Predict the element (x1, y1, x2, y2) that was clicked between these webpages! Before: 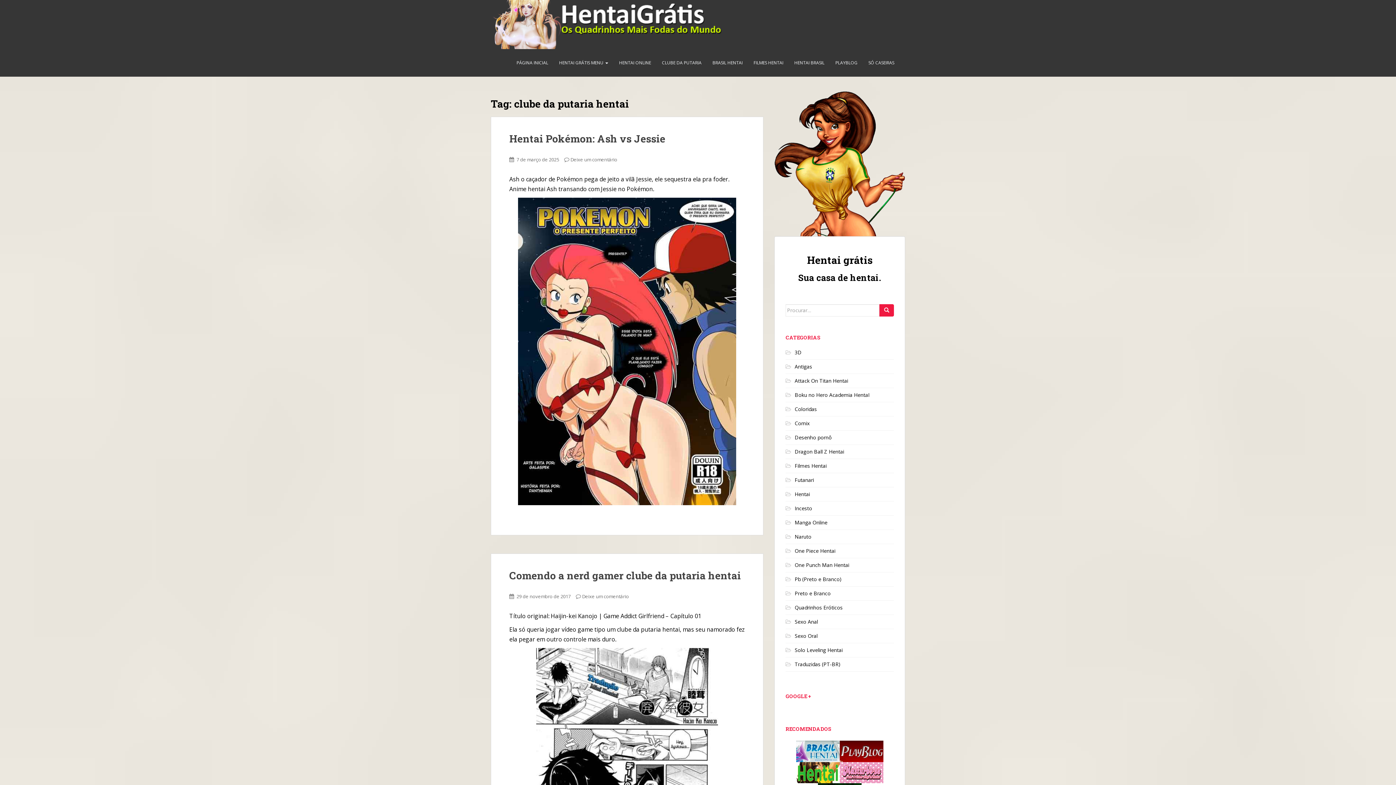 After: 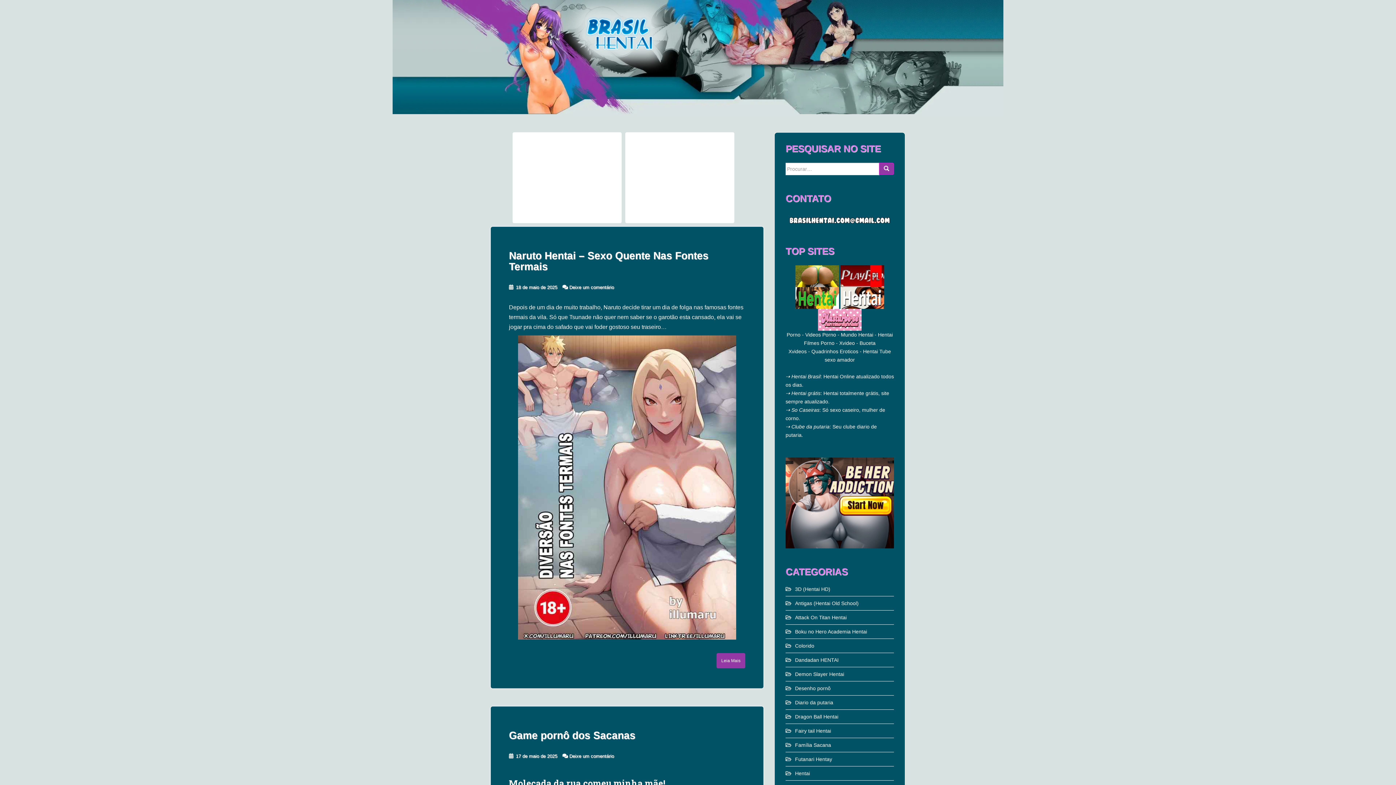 Action: label: BRASIL HENTAI bbox: (707, 49, 748, 76)